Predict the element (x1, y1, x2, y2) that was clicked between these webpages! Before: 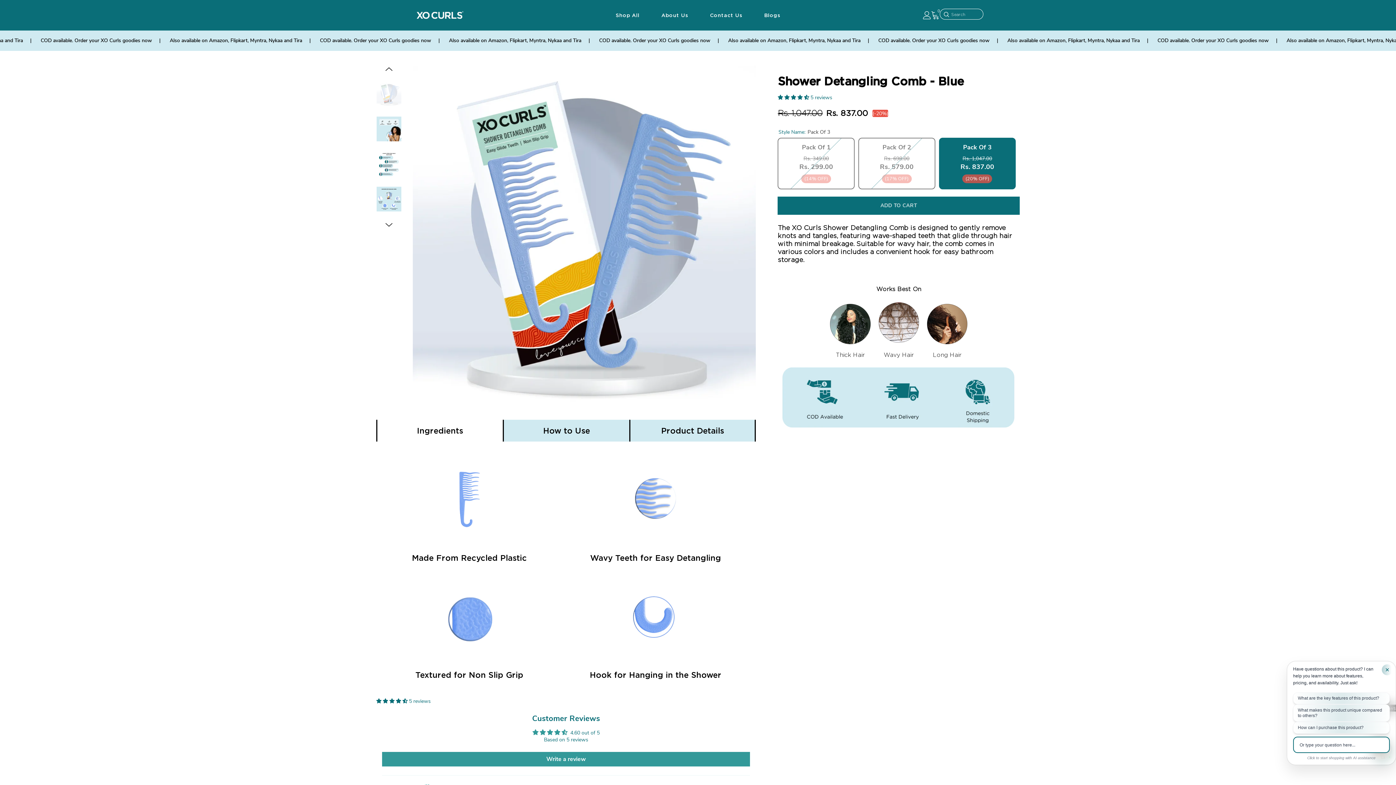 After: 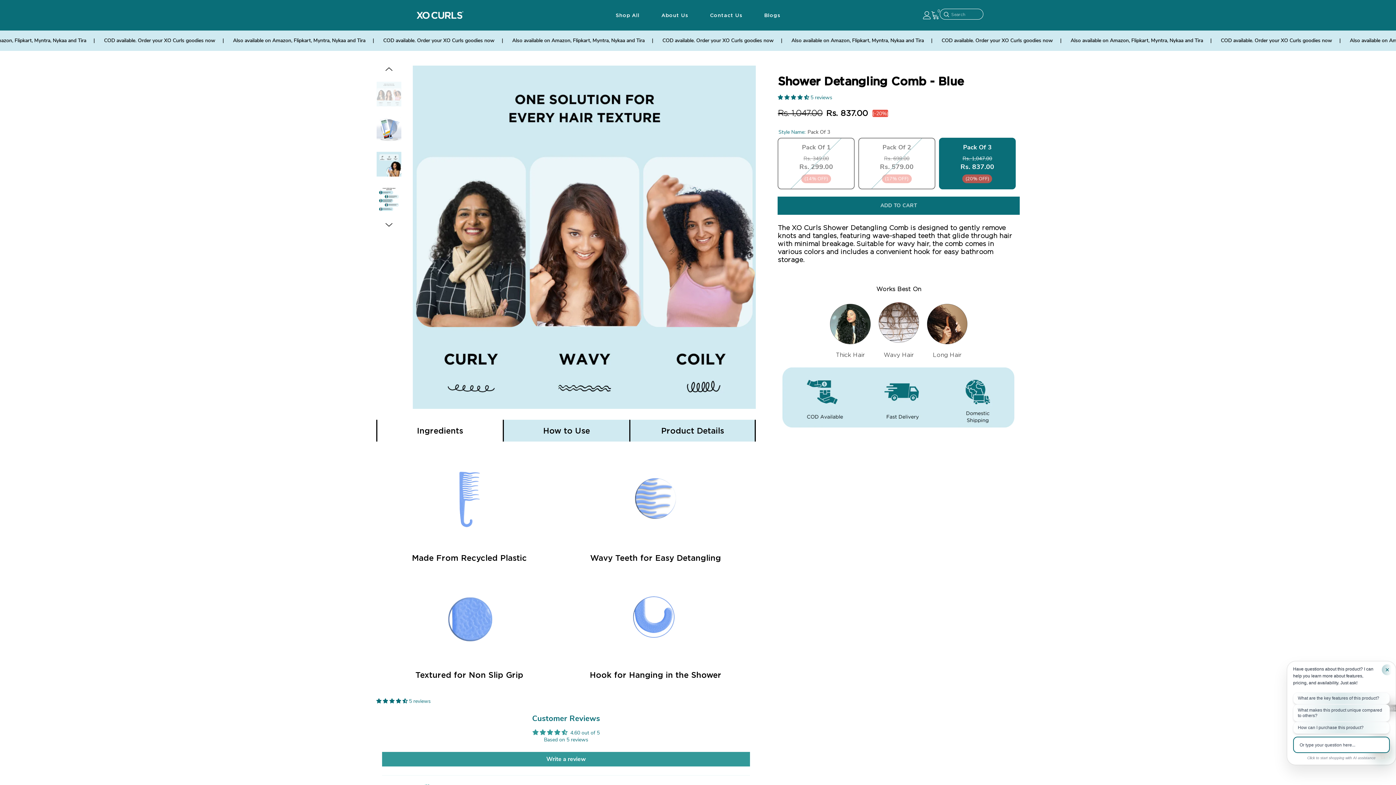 Action: label: Previous bbox: (383, 63, 394, 74)